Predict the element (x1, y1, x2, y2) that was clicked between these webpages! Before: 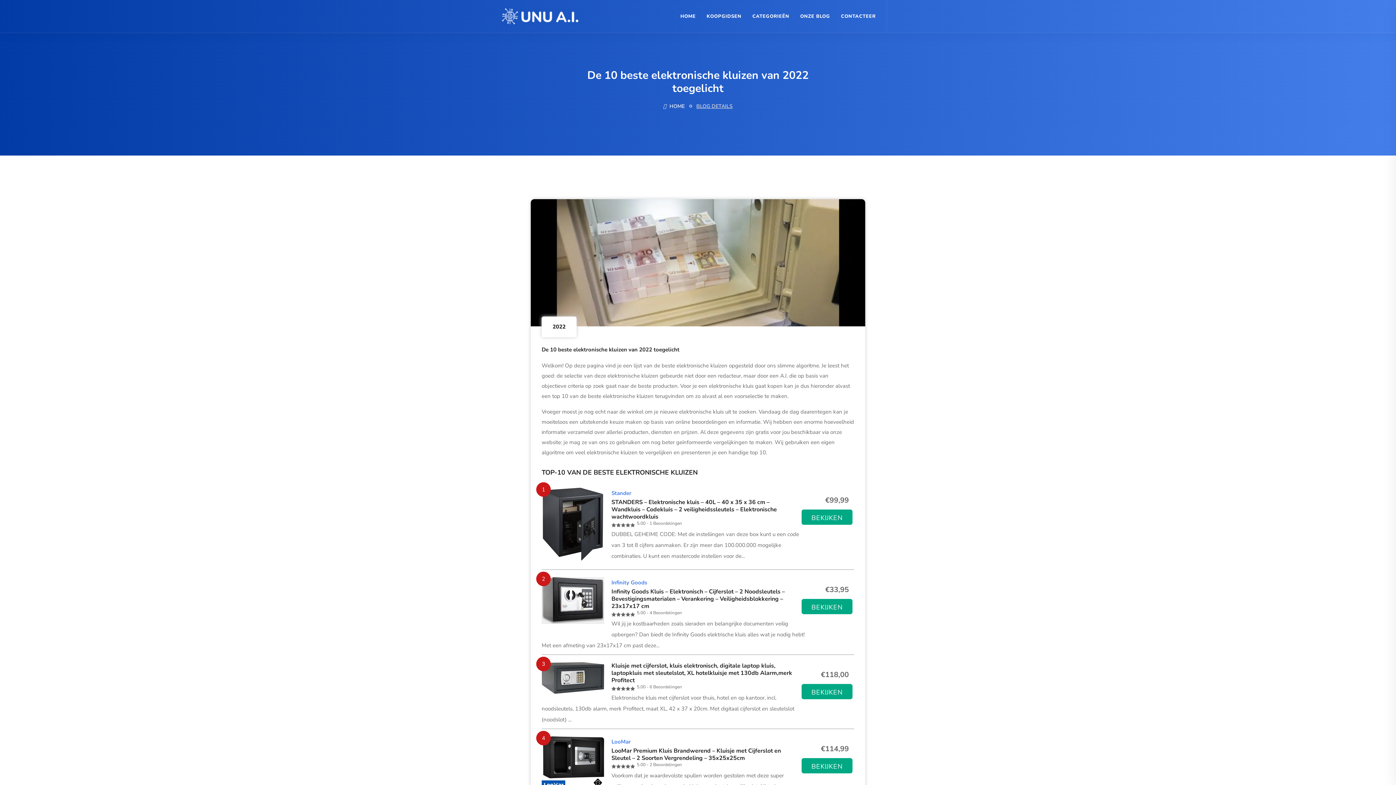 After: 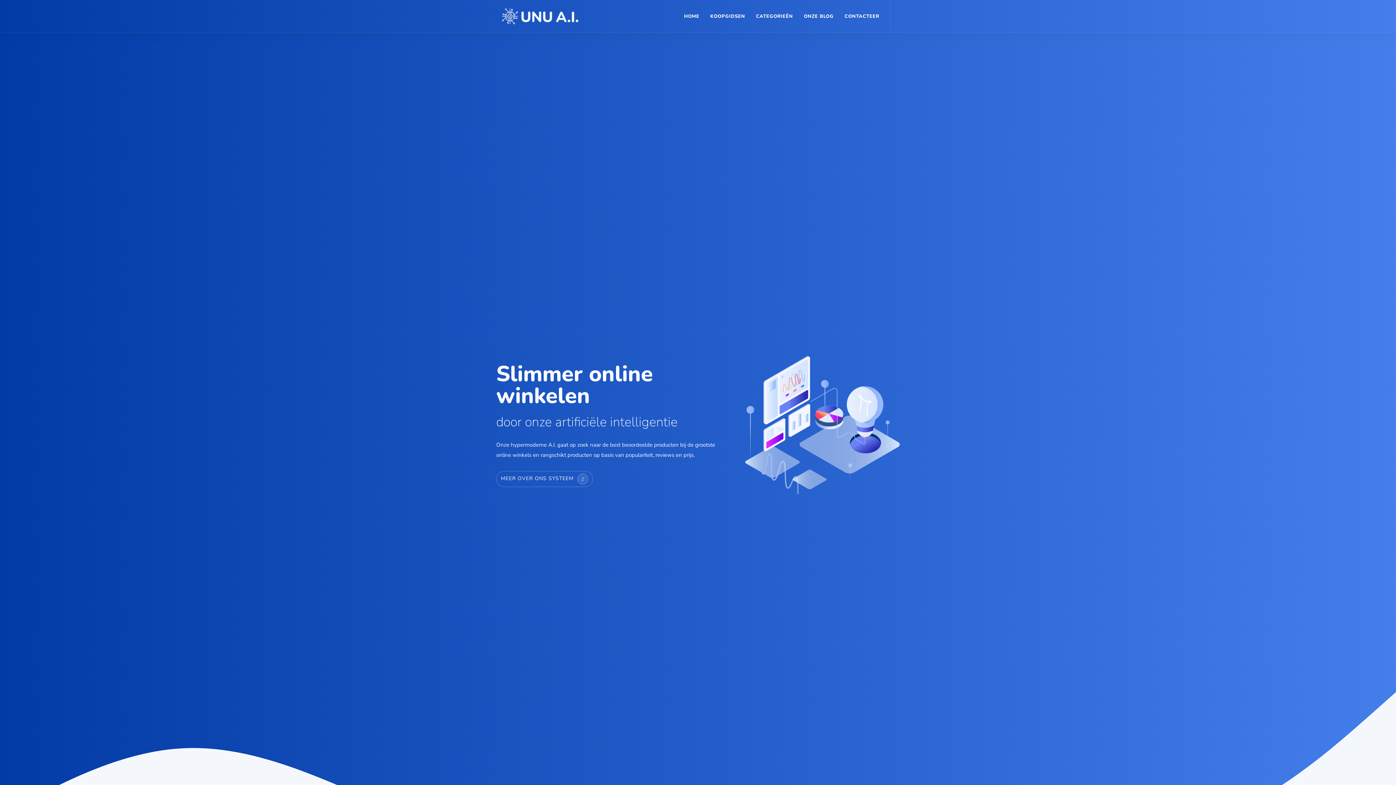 Action: bbox: (675, 0, 701, 32) label: HOME